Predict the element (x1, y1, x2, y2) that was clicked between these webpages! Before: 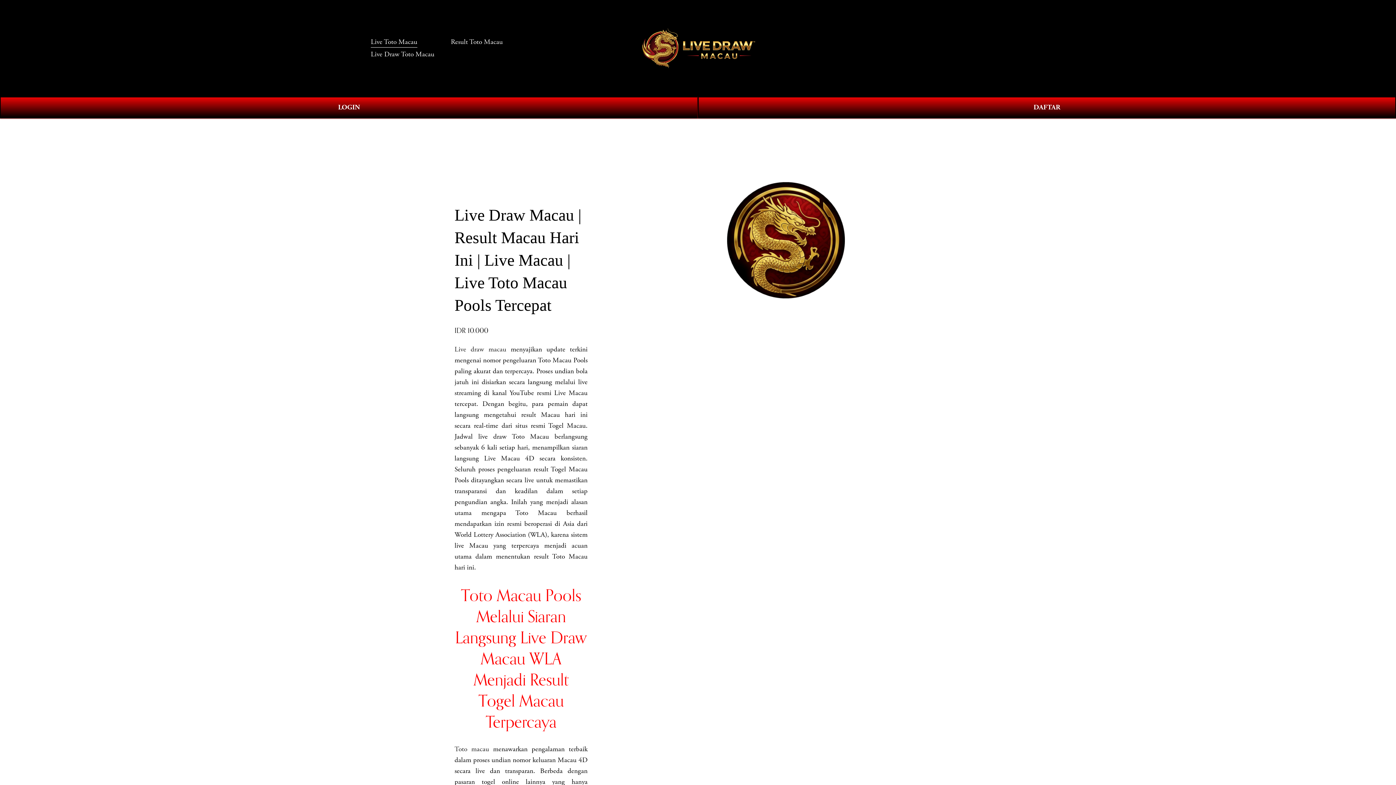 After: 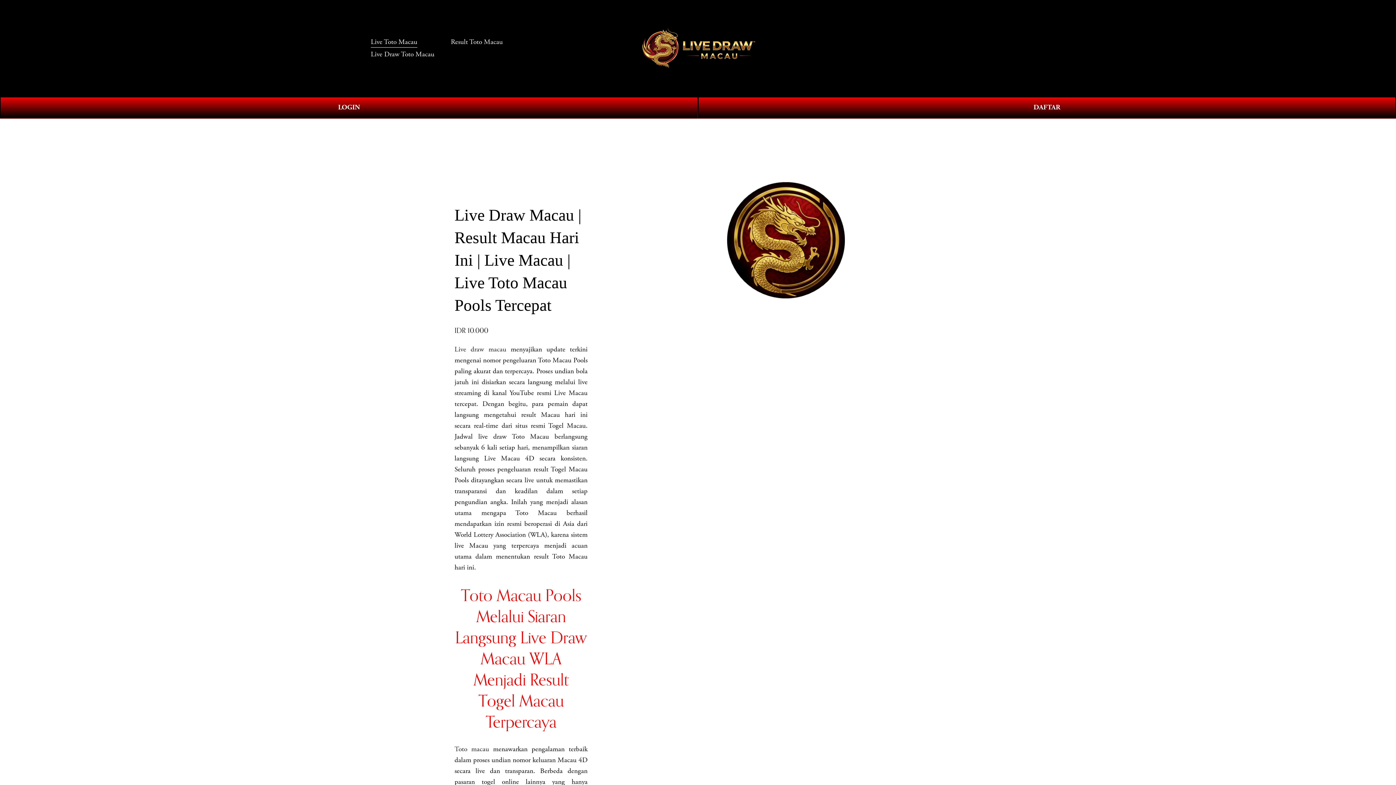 Action: bbox: (620, 27, 776, 68)